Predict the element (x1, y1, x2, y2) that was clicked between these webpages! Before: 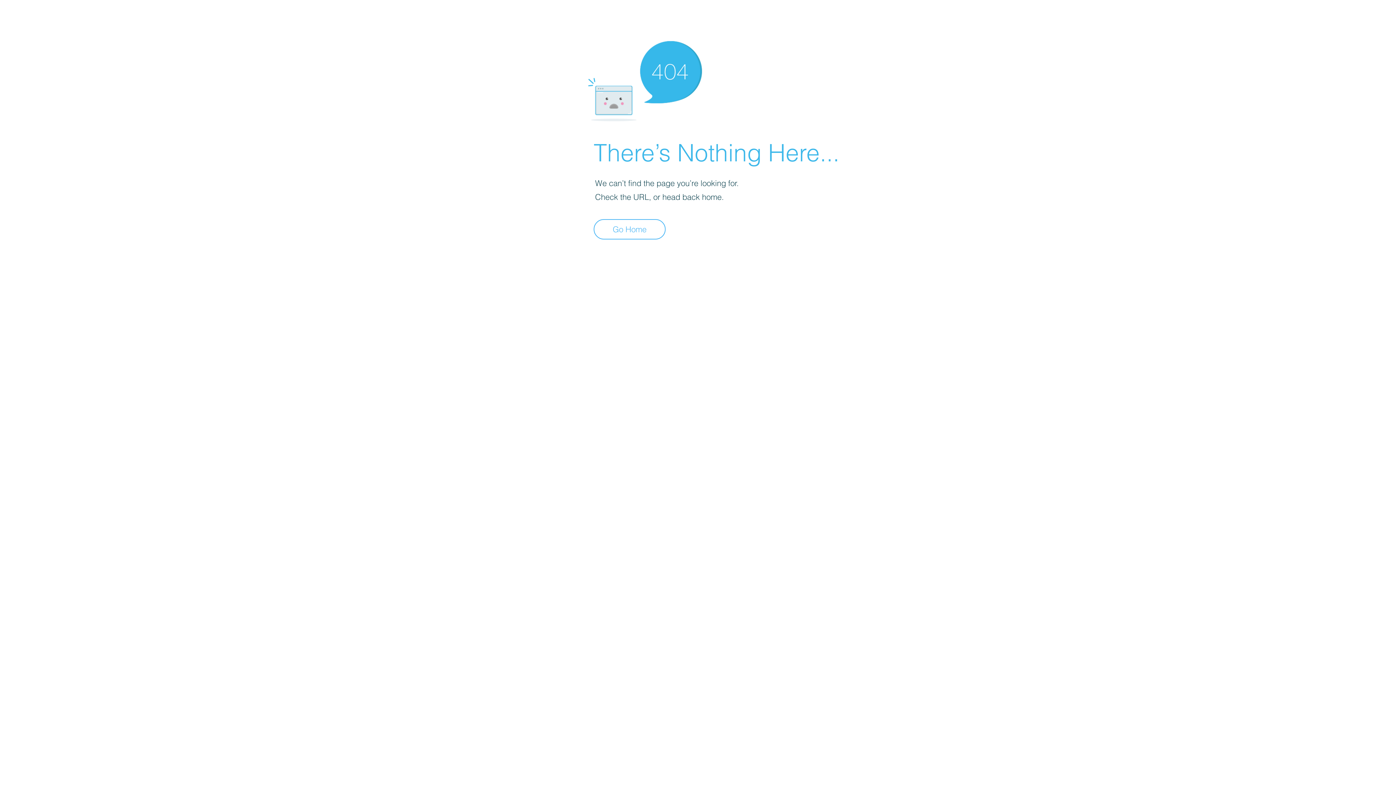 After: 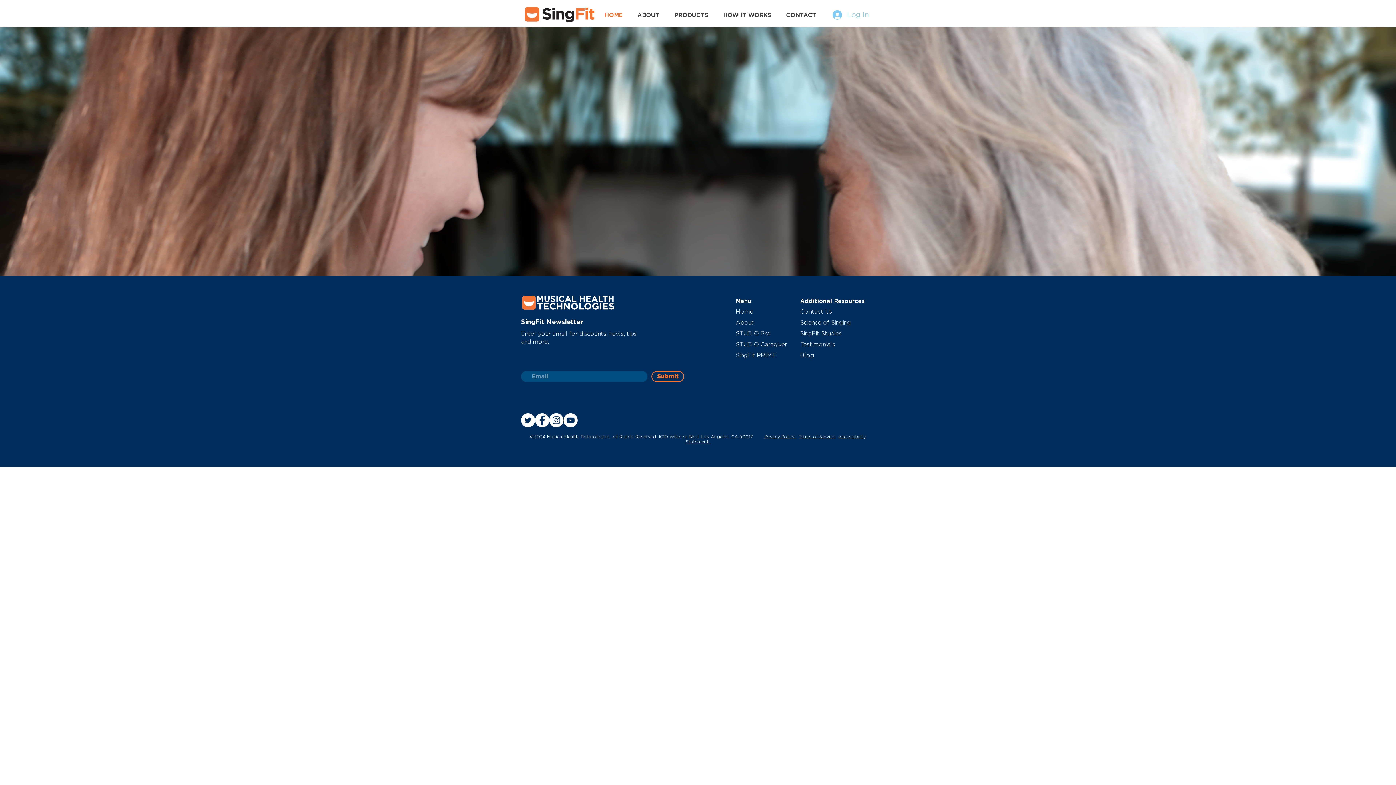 Action: bbox: (593, 219, 665, 239) label: Go Home